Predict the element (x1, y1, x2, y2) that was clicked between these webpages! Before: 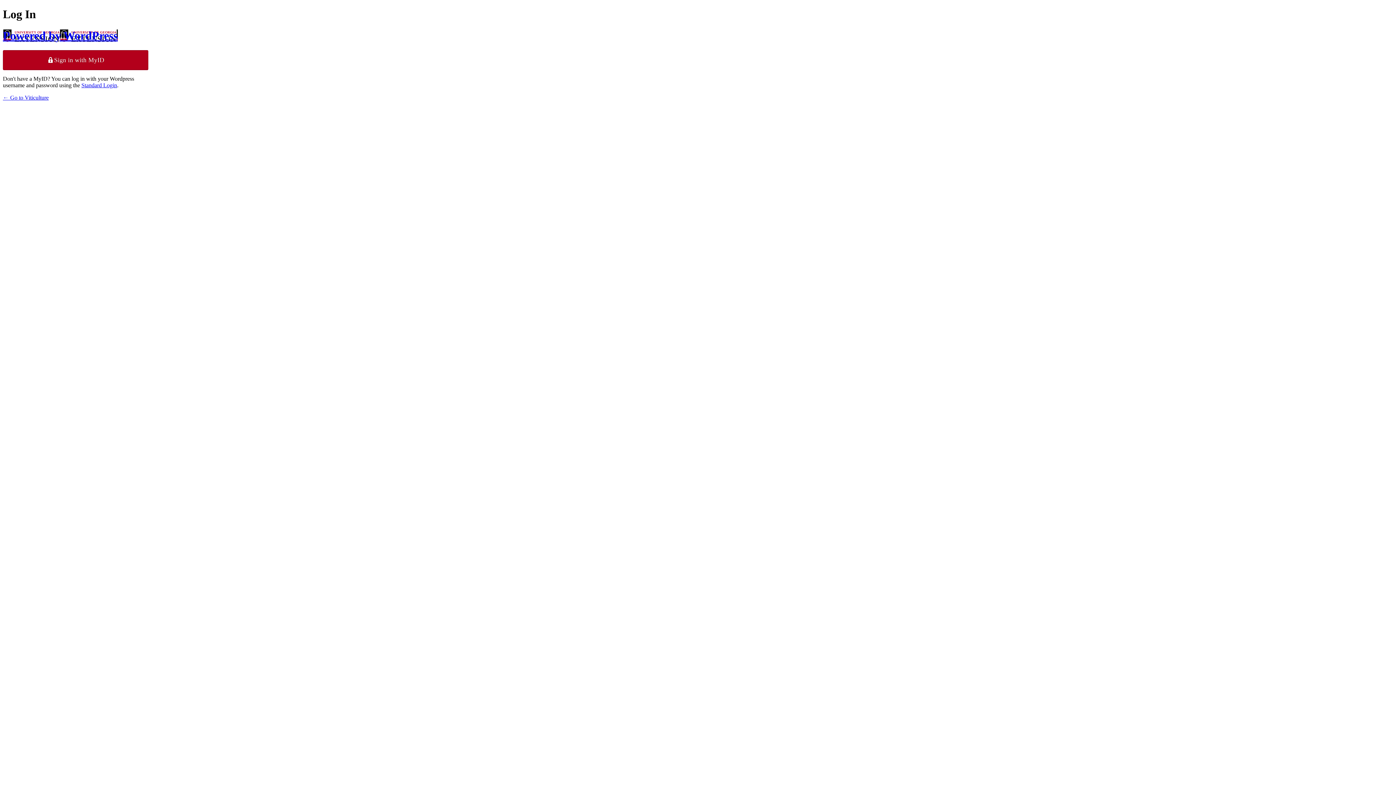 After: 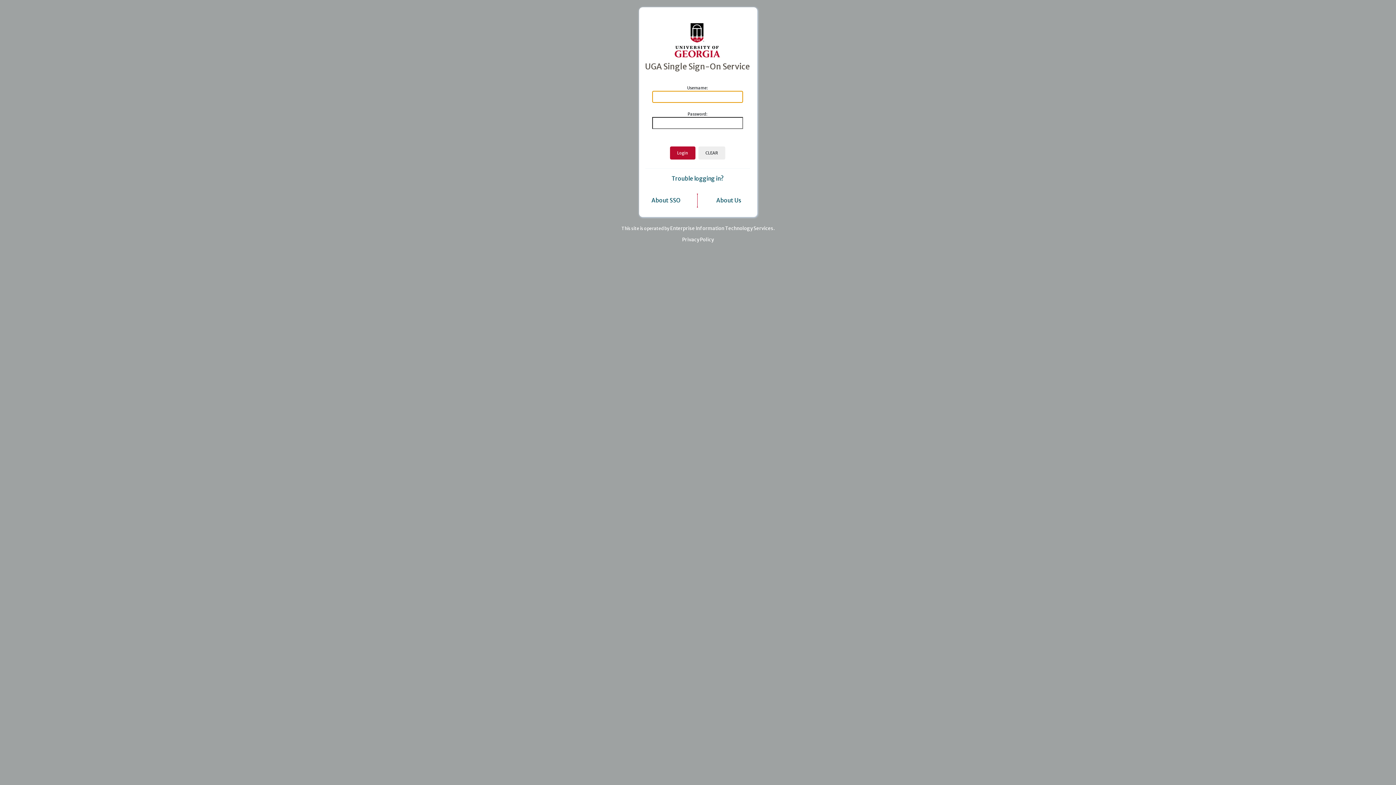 Action: bbox: (2, 50, 148, 69) label: Sign in with MyID